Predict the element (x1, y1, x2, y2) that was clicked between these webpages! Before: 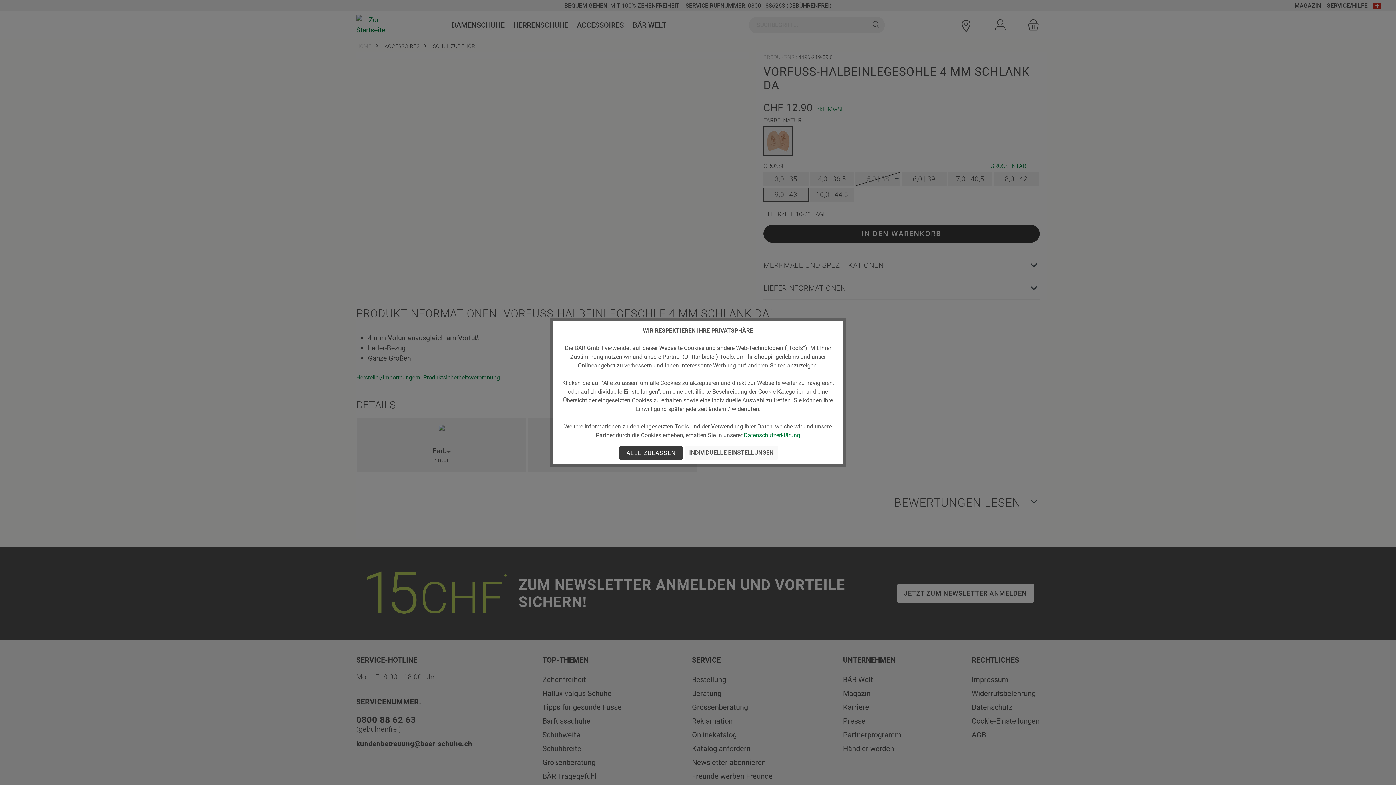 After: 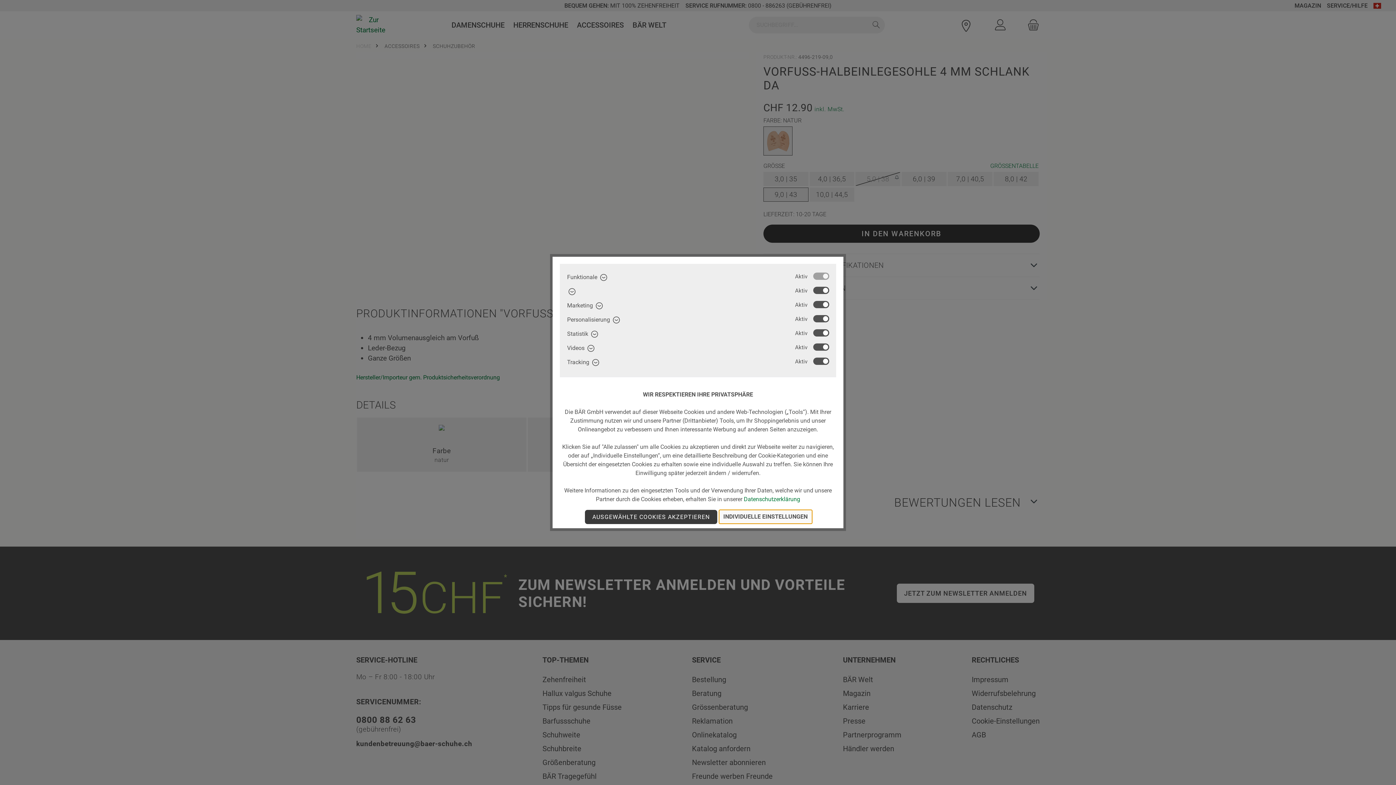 Action: label: INDIVIDUELLE EINSTELLUNGEN bbox: (684, 445, 778, 460)